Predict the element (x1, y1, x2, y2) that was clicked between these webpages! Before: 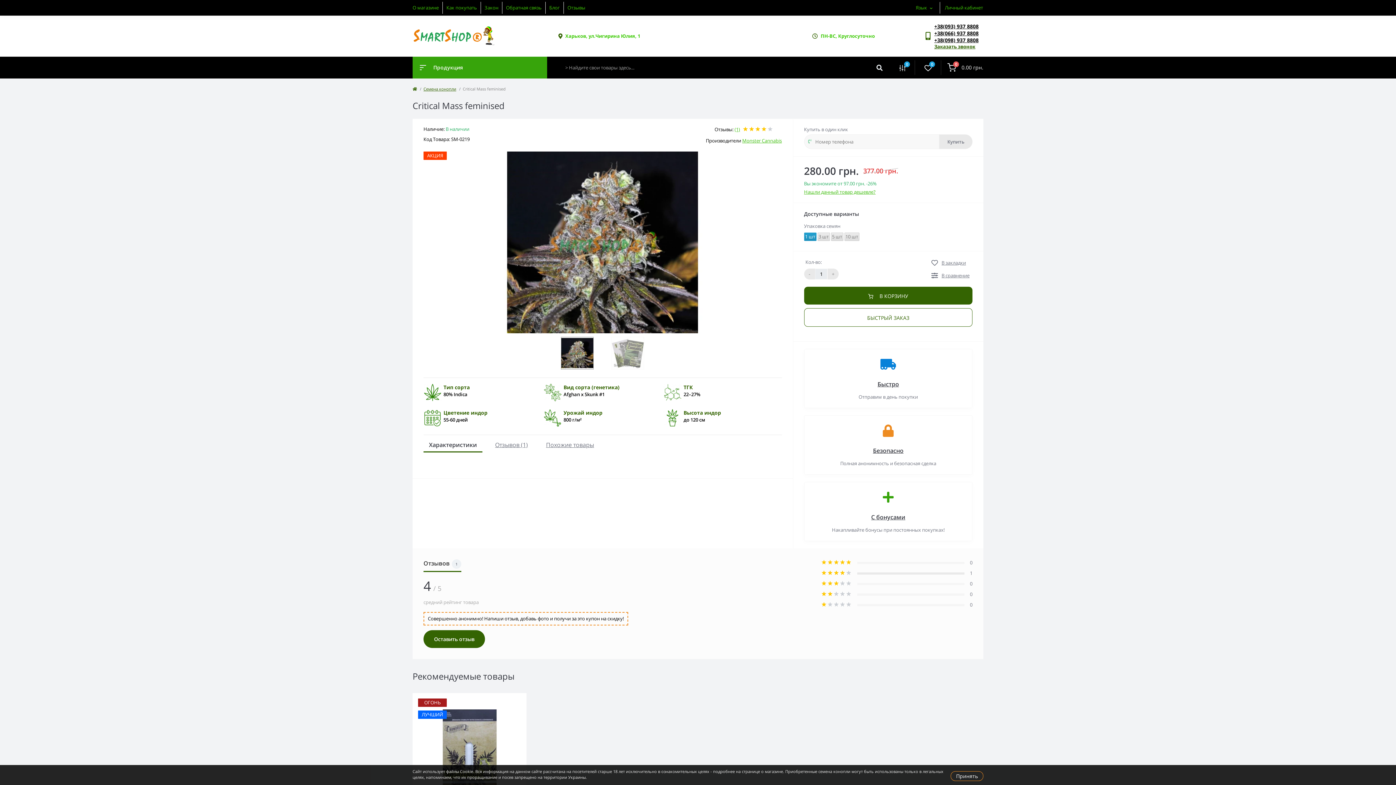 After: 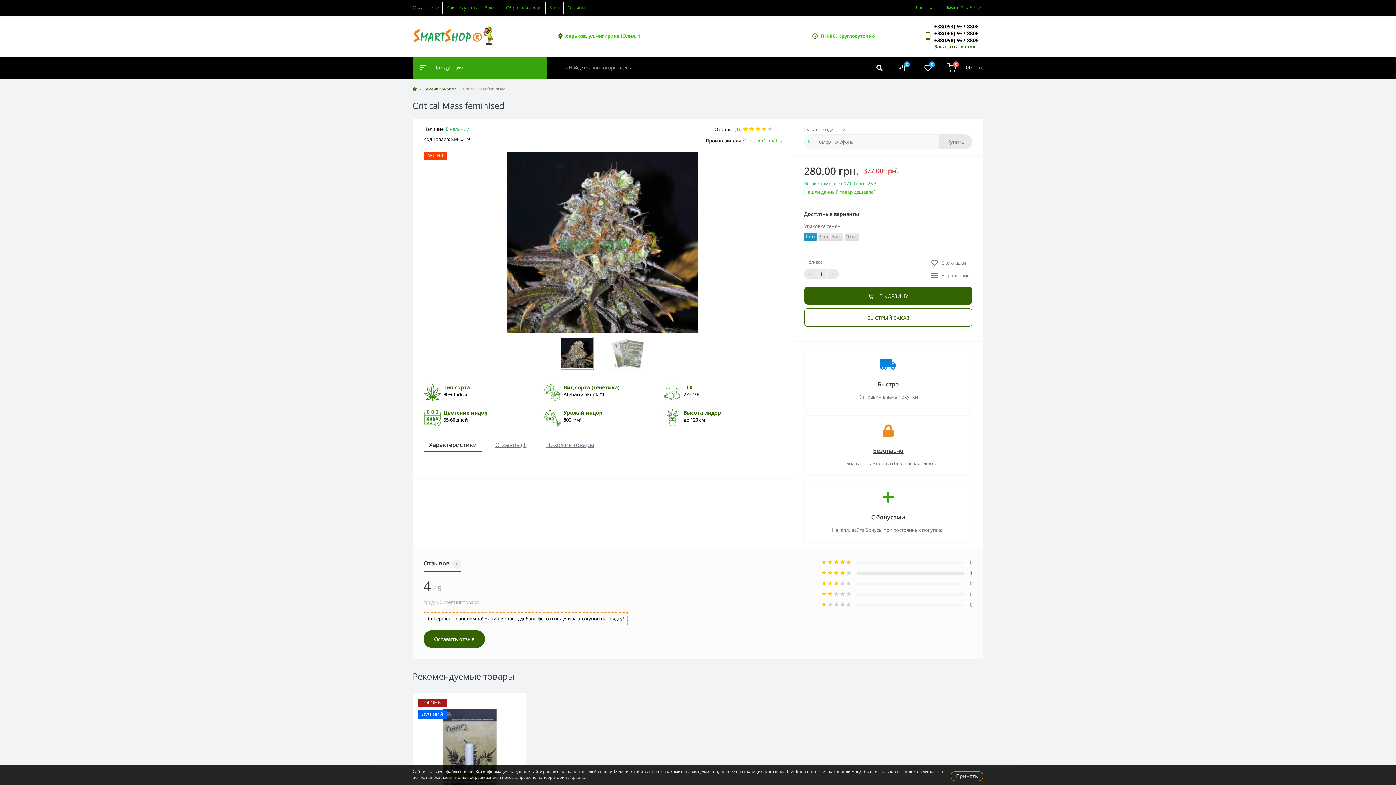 Action: bbox: (552, 337, 602, 369)